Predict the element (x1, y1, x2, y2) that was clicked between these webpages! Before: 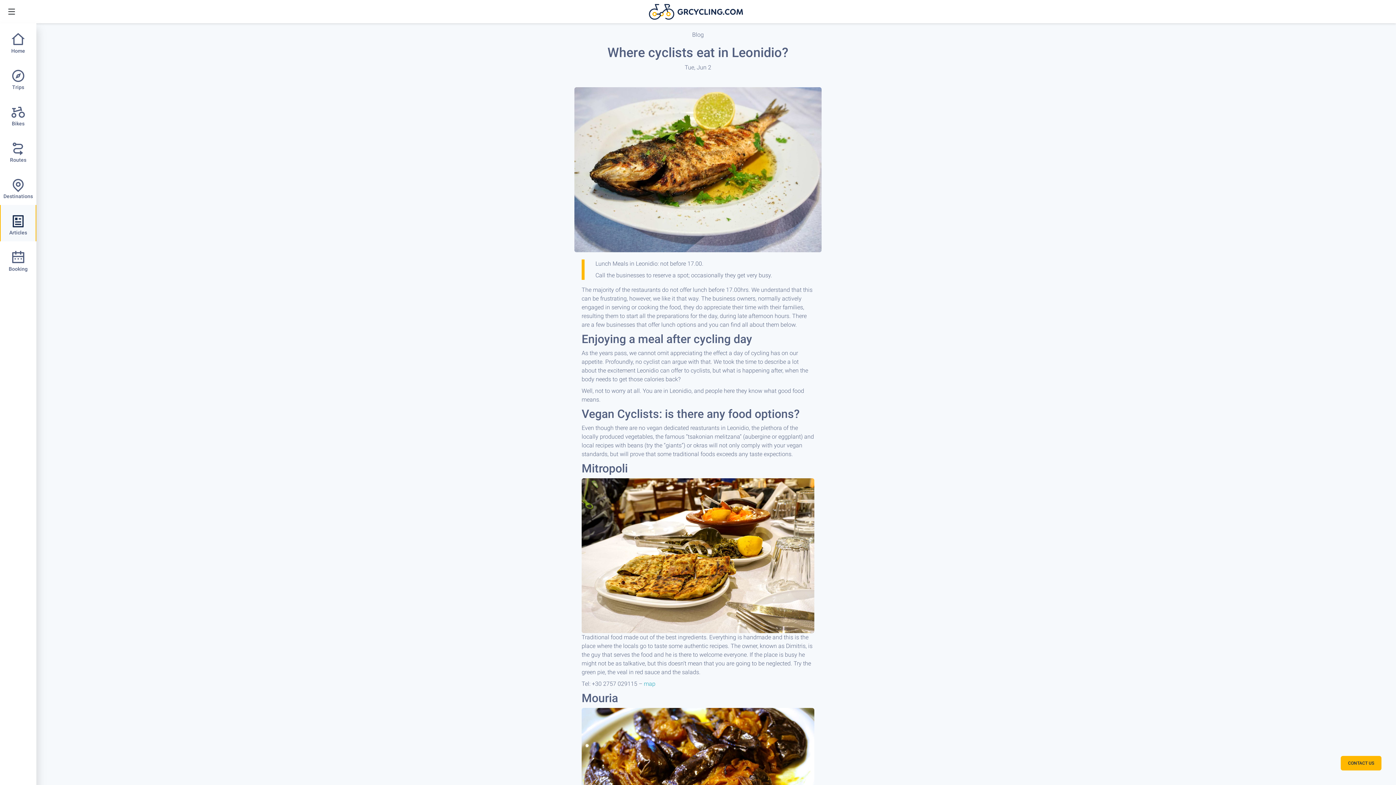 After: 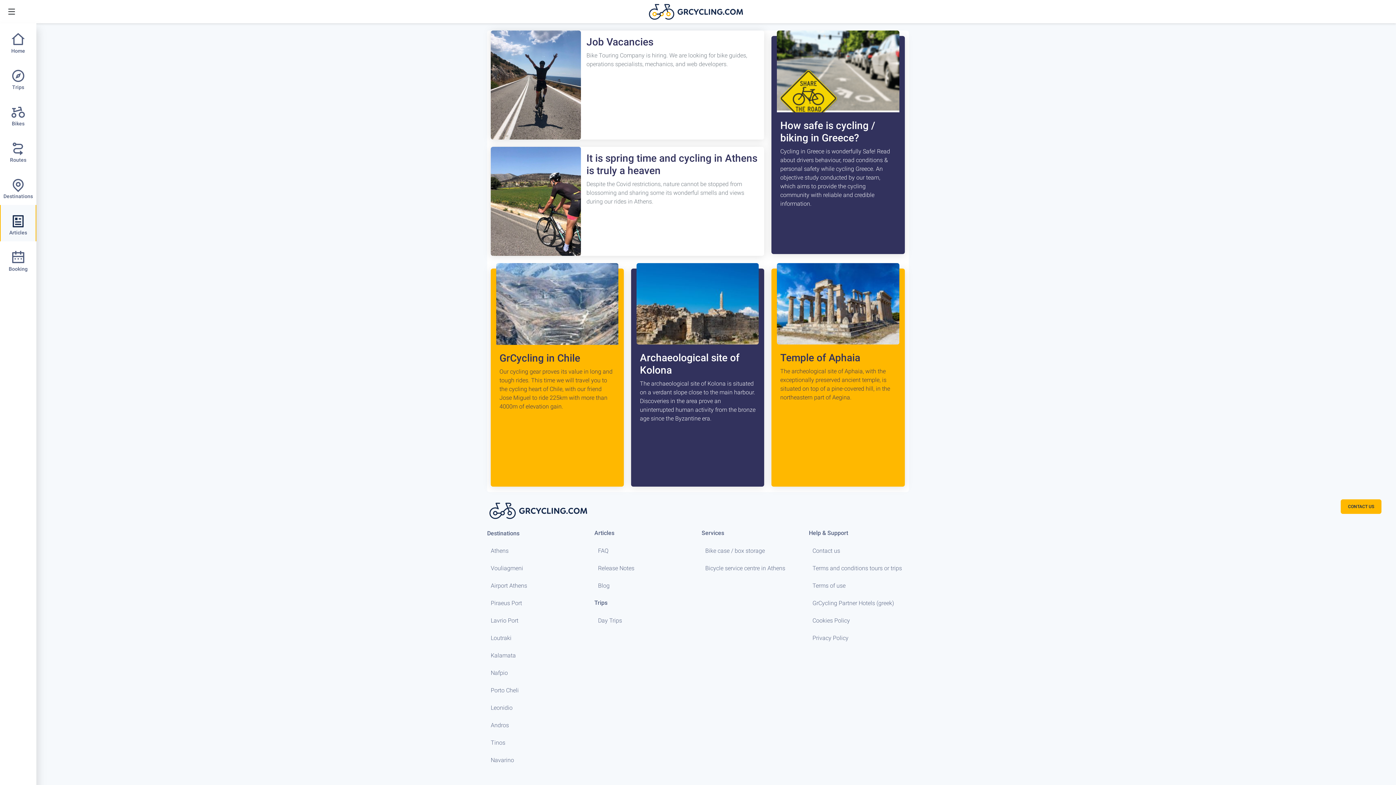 Action: label: Blog bbox: (574, 30, 821, 39)